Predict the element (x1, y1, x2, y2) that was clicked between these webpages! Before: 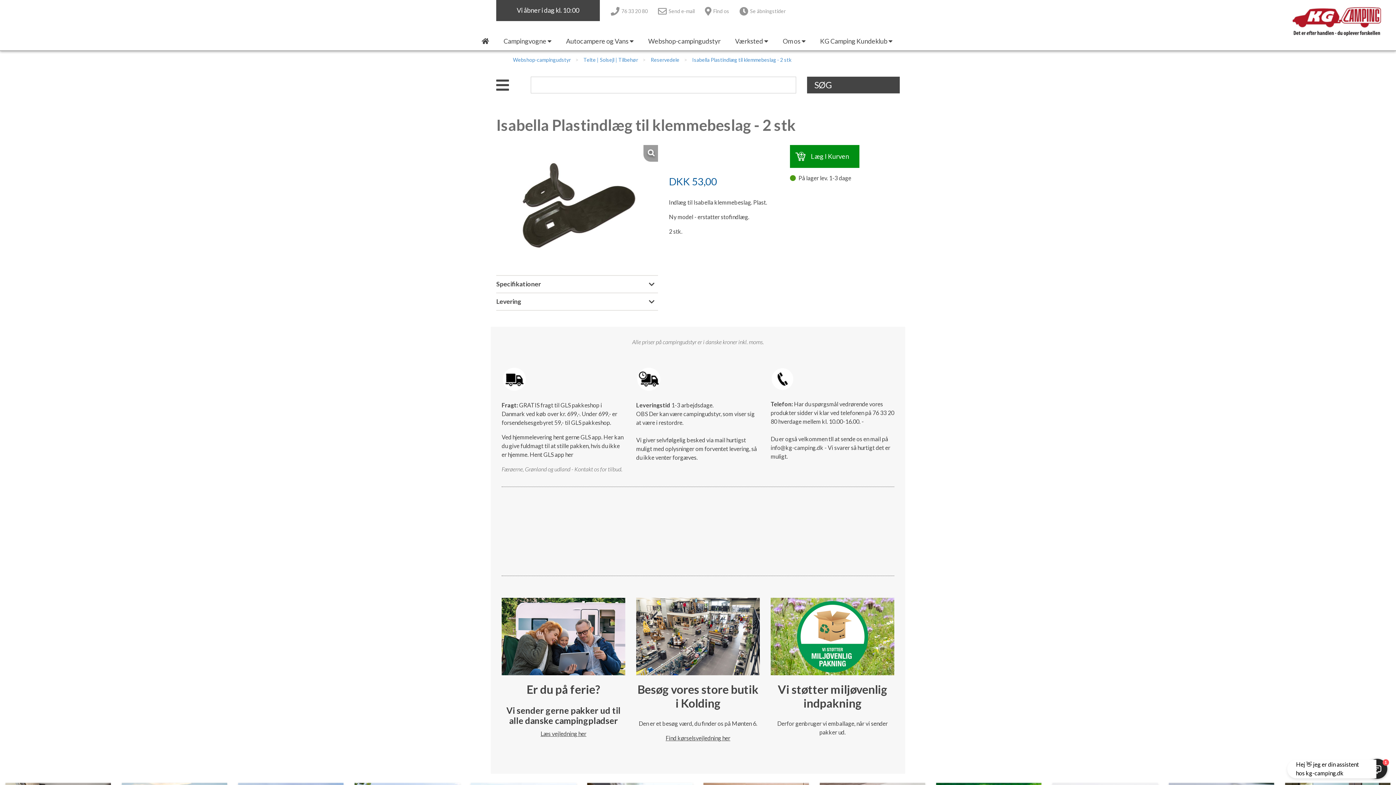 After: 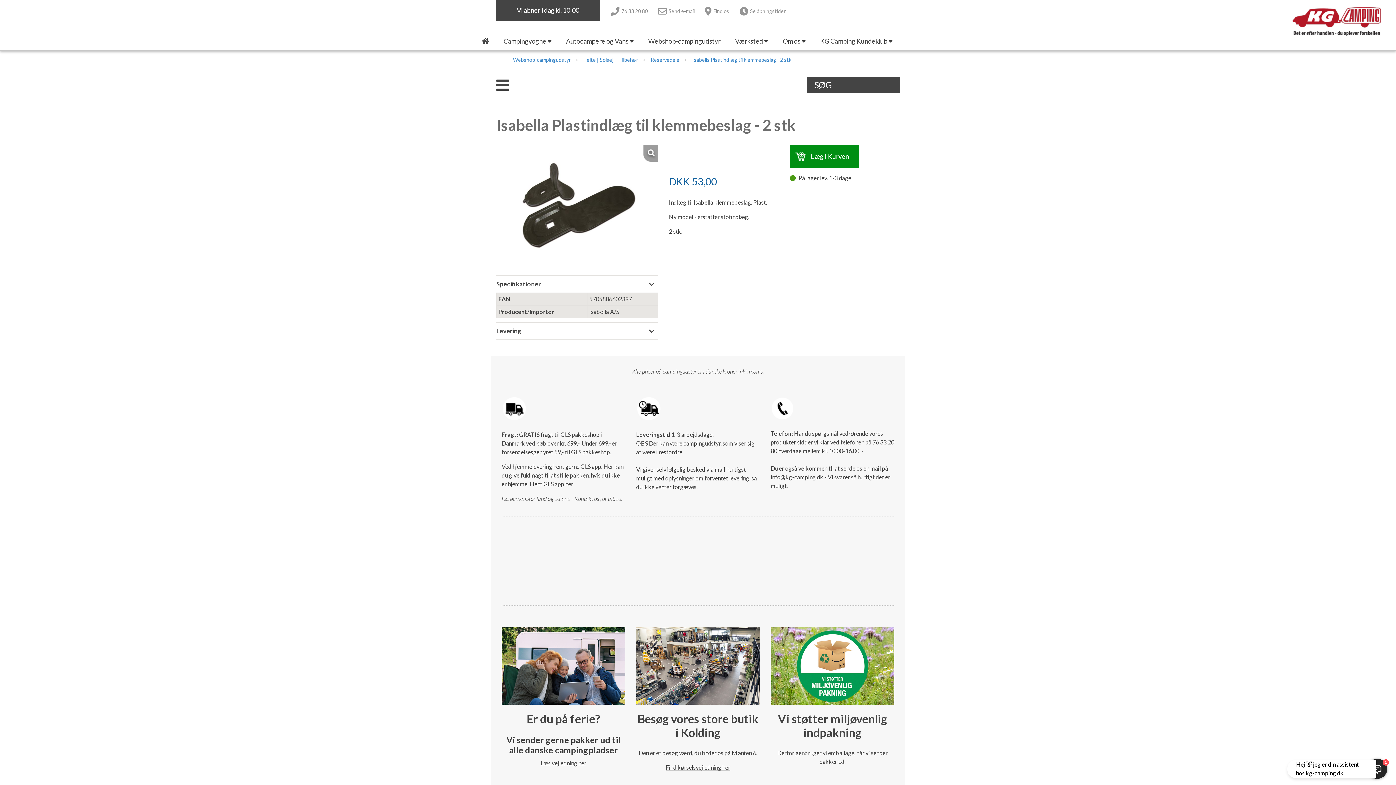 Action: label: Specifikationer bbox: (496, 275, 658, 292)